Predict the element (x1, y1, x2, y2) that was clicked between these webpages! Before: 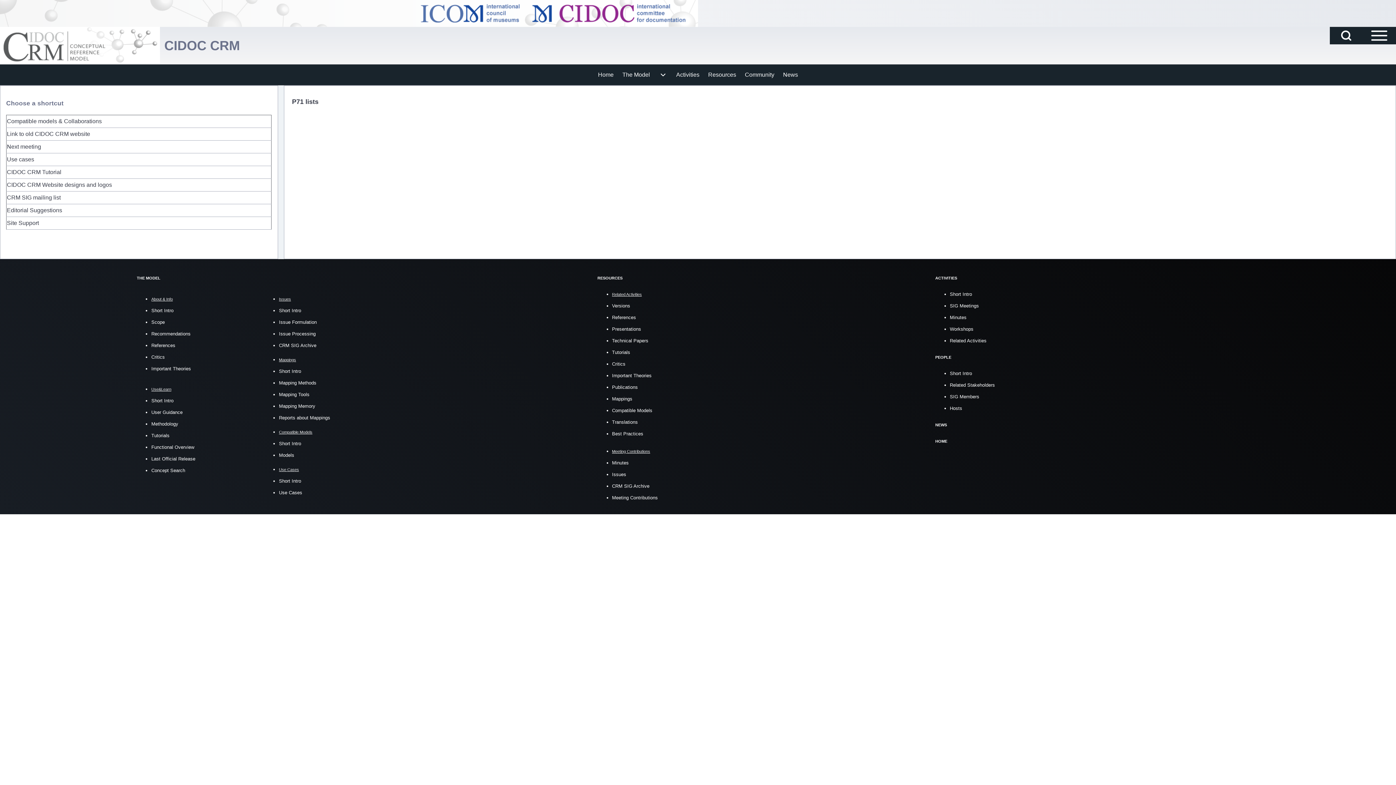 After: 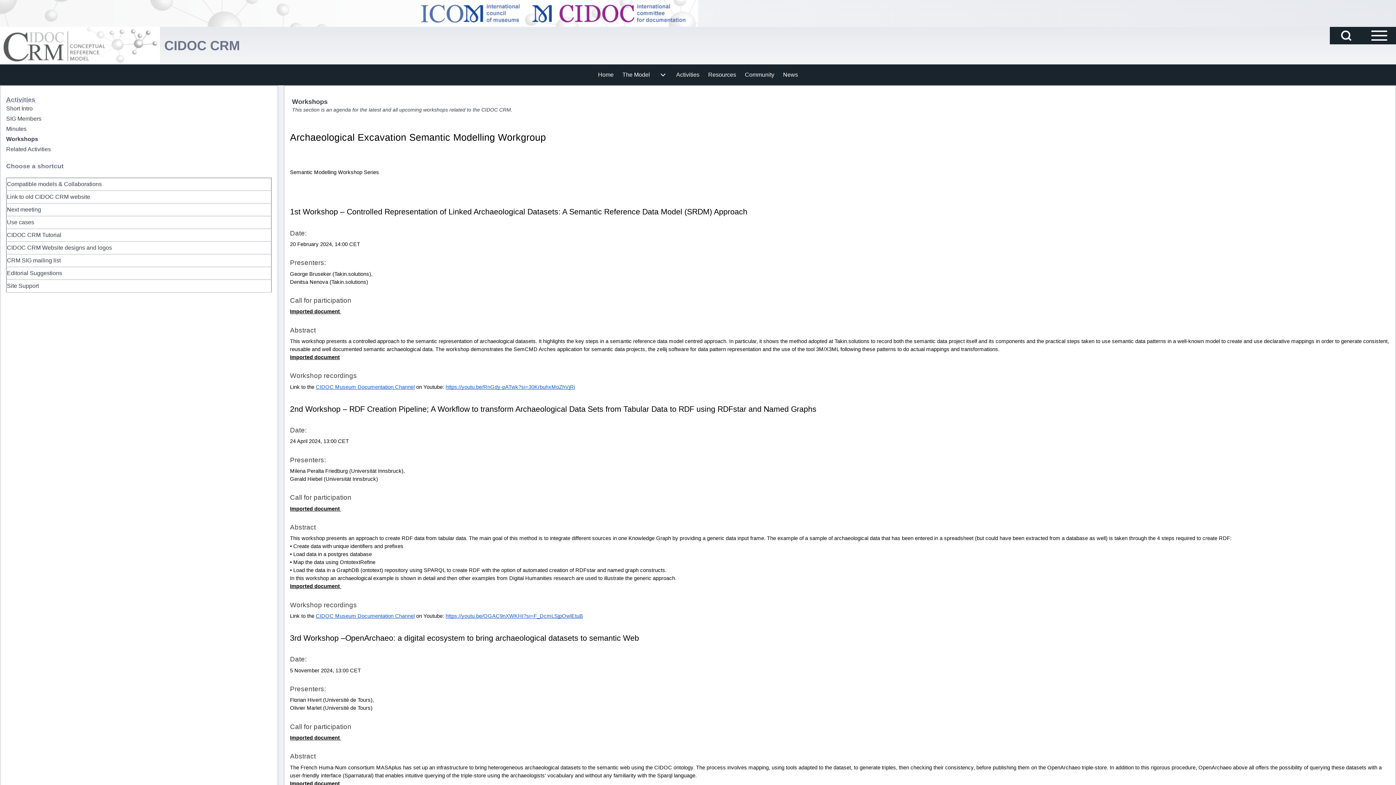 Action: label: Workshops bbox: (950, 326, 973, 332)